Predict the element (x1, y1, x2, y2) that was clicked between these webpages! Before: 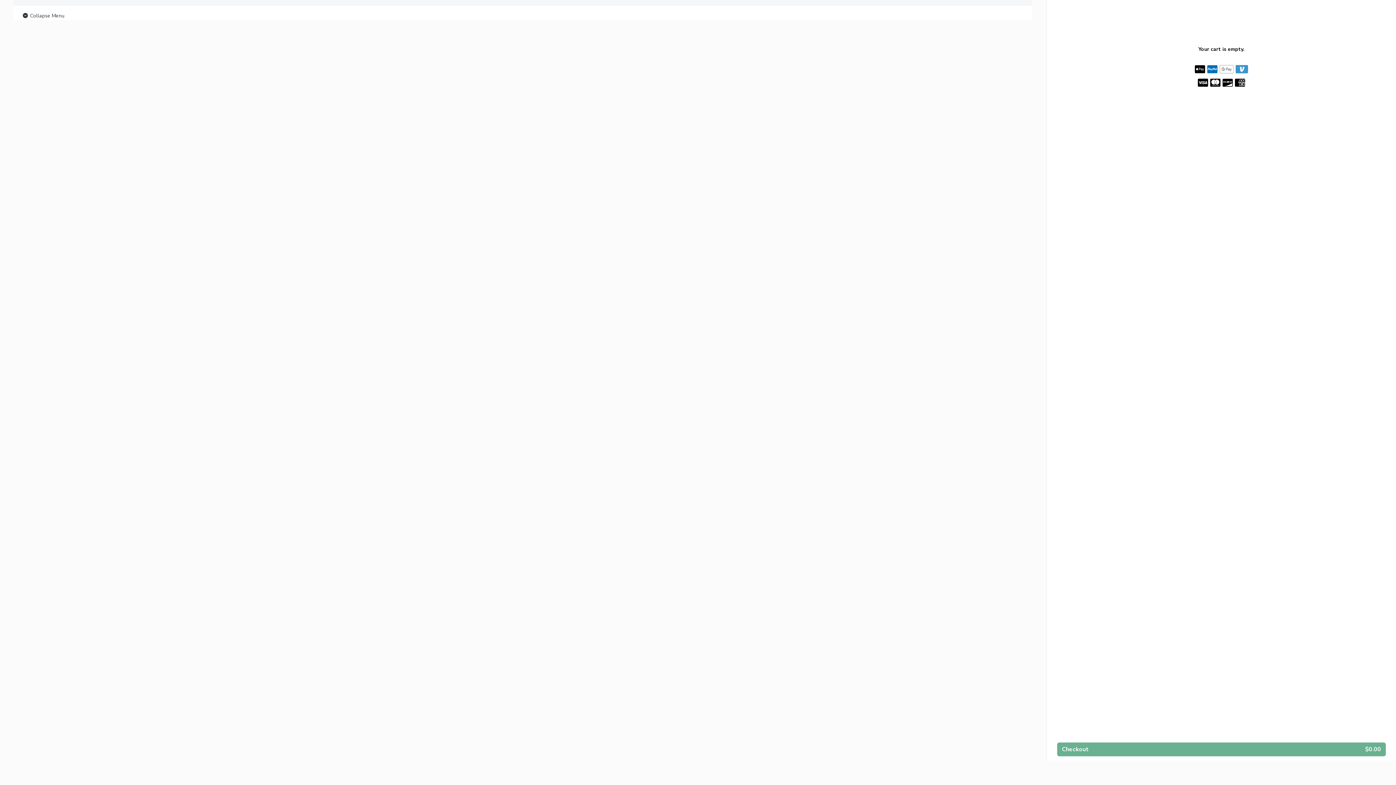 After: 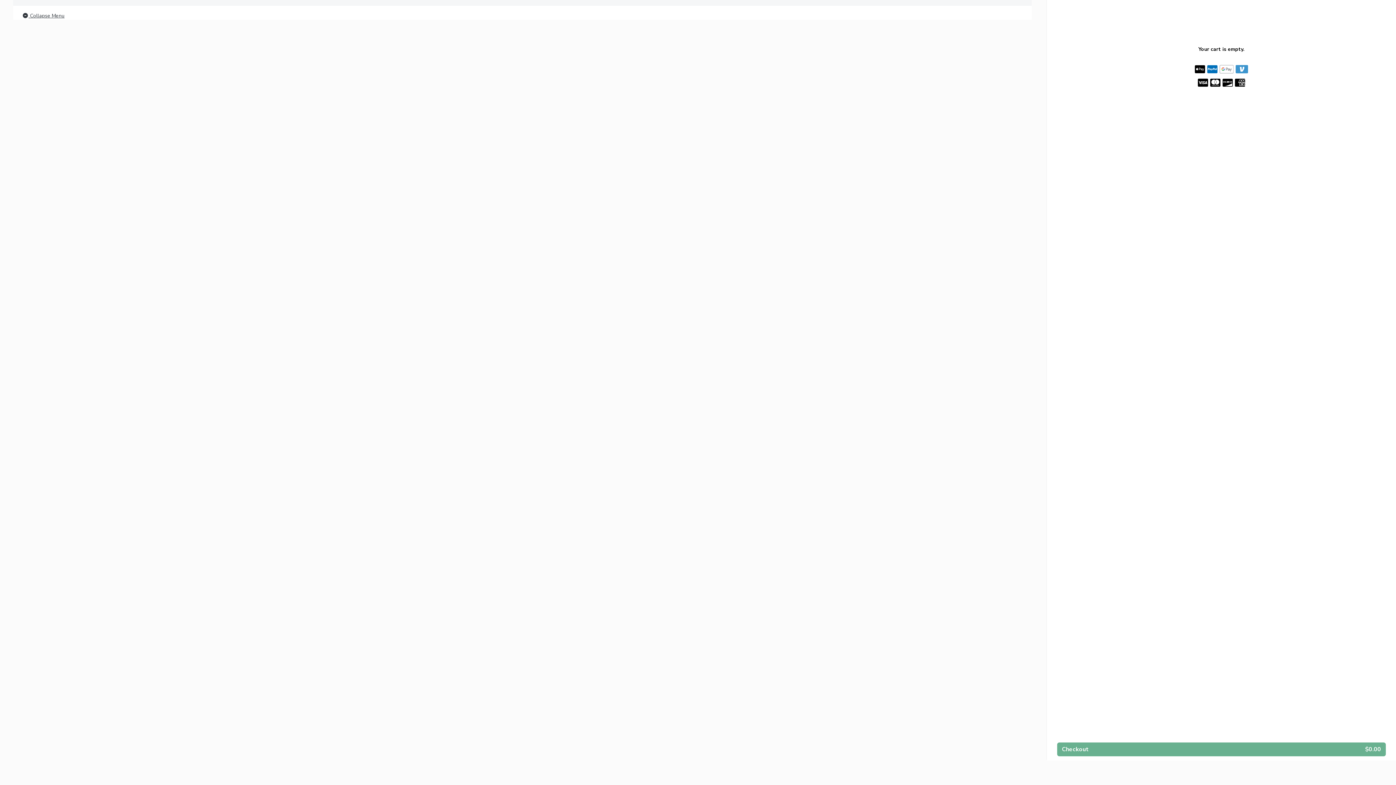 Action: label:  Collapse Menu bbox: (21, 11, 64, 20)